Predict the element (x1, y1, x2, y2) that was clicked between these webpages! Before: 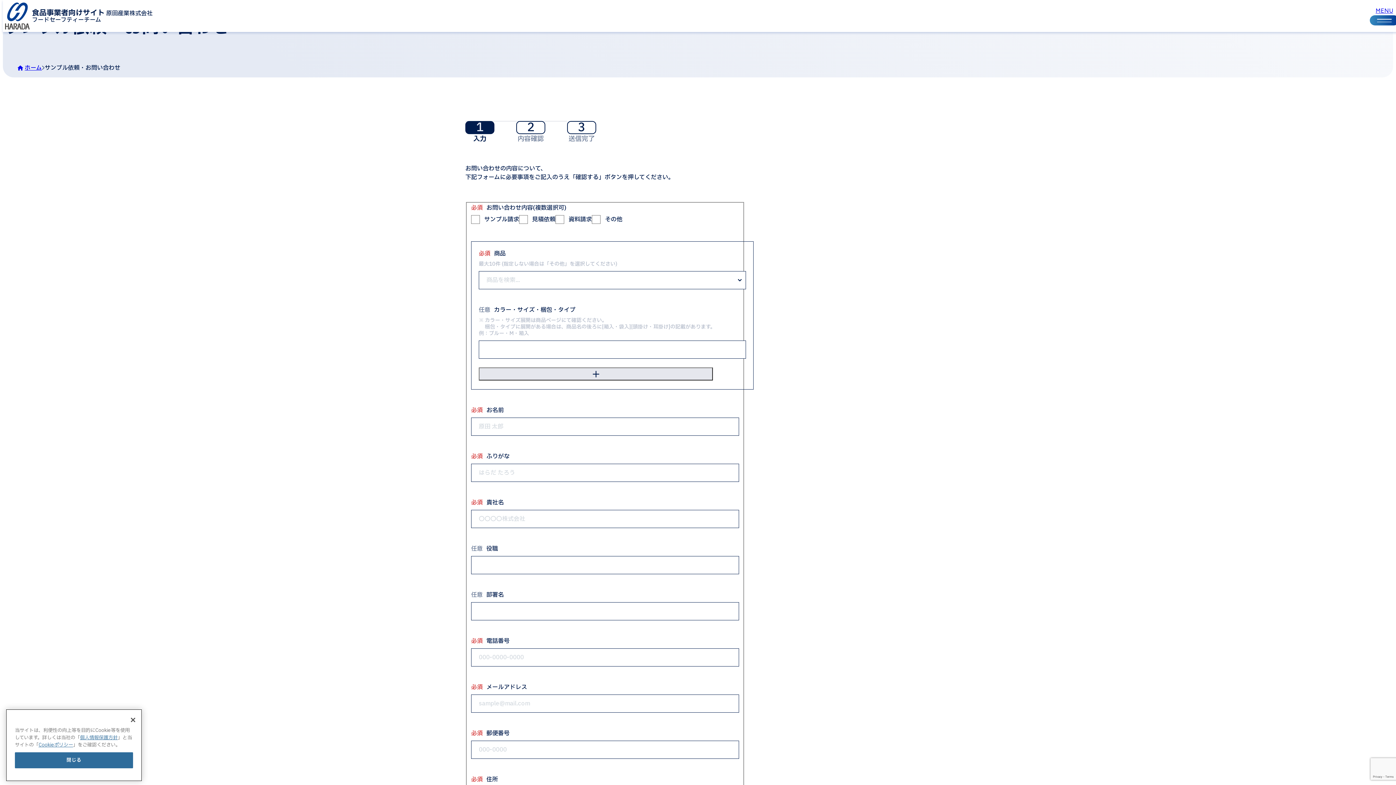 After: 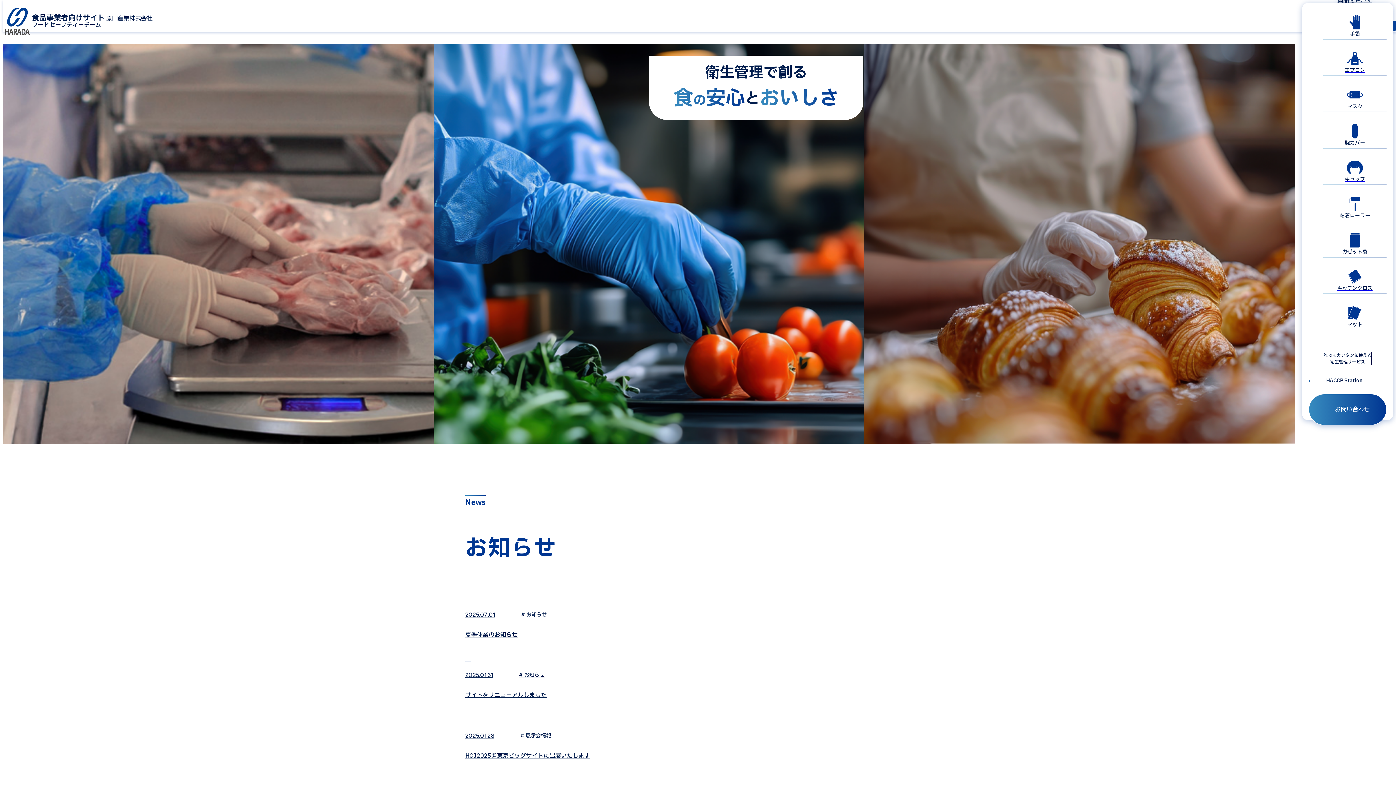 Action: label: ホーム bbox: (17, 64, 41, 71)